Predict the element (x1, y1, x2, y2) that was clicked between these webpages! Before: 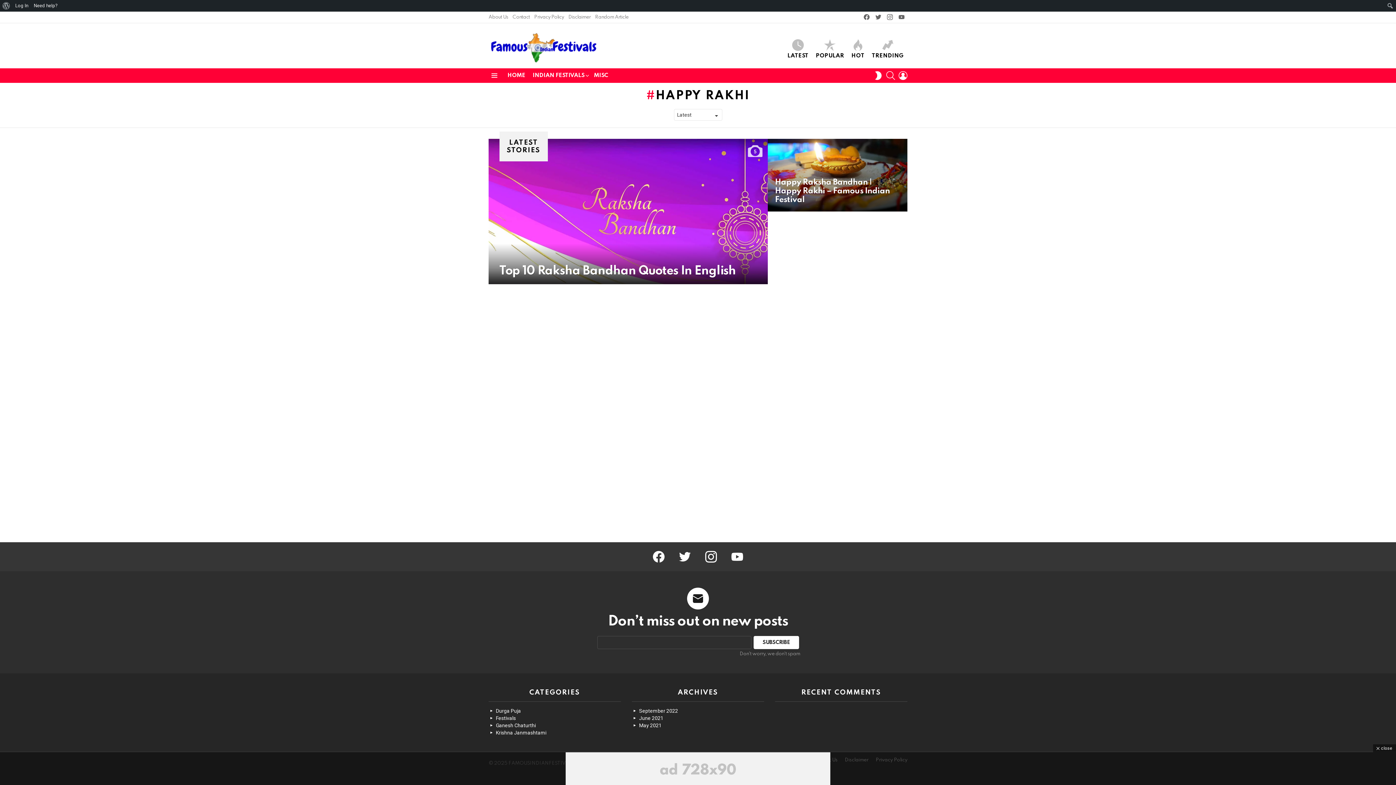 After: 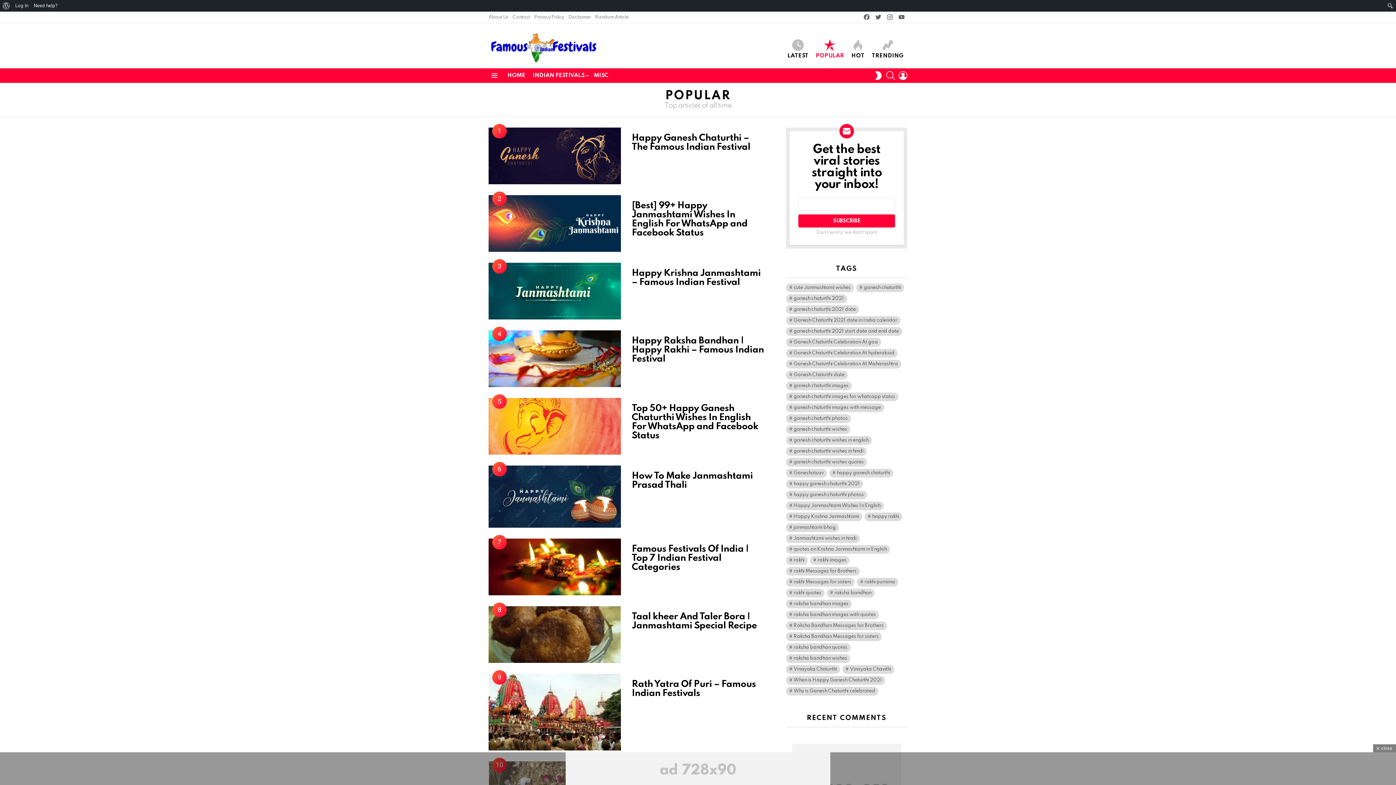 Action: label: POPULAR bbox: (812, 39, 848, 58)